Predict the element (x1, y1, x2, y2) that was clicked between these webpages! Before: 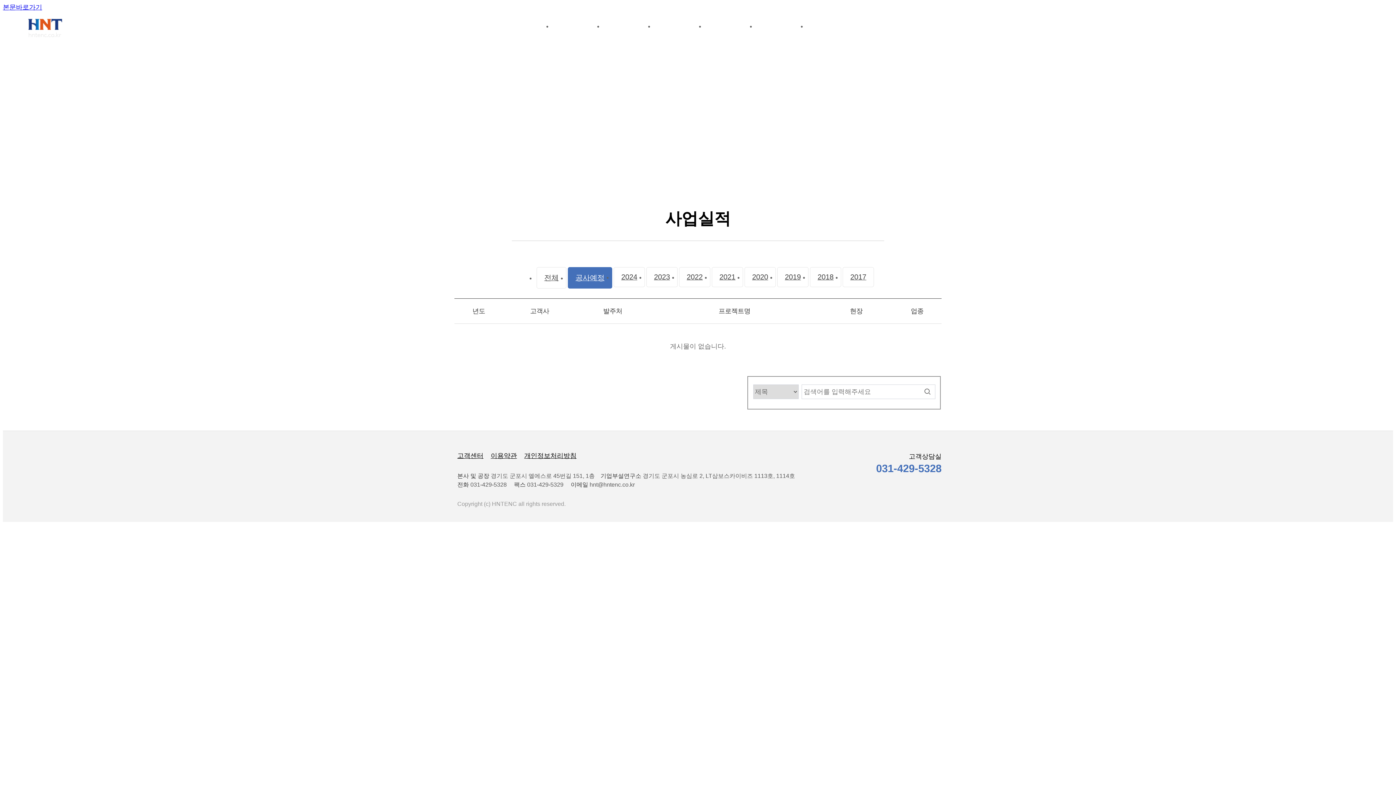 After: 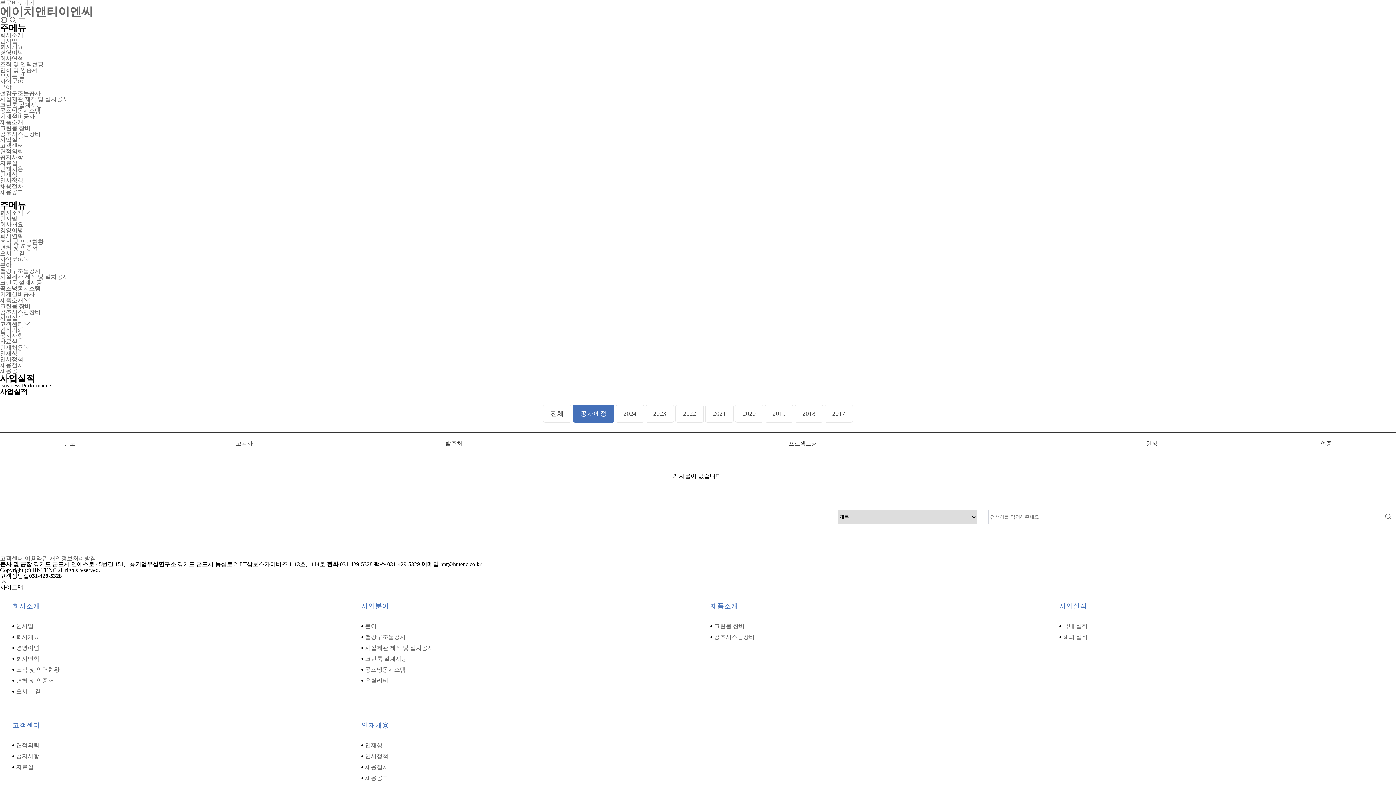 Action: label: 열린 분류
공사예정 bbox: (568, 267, 612, 288)